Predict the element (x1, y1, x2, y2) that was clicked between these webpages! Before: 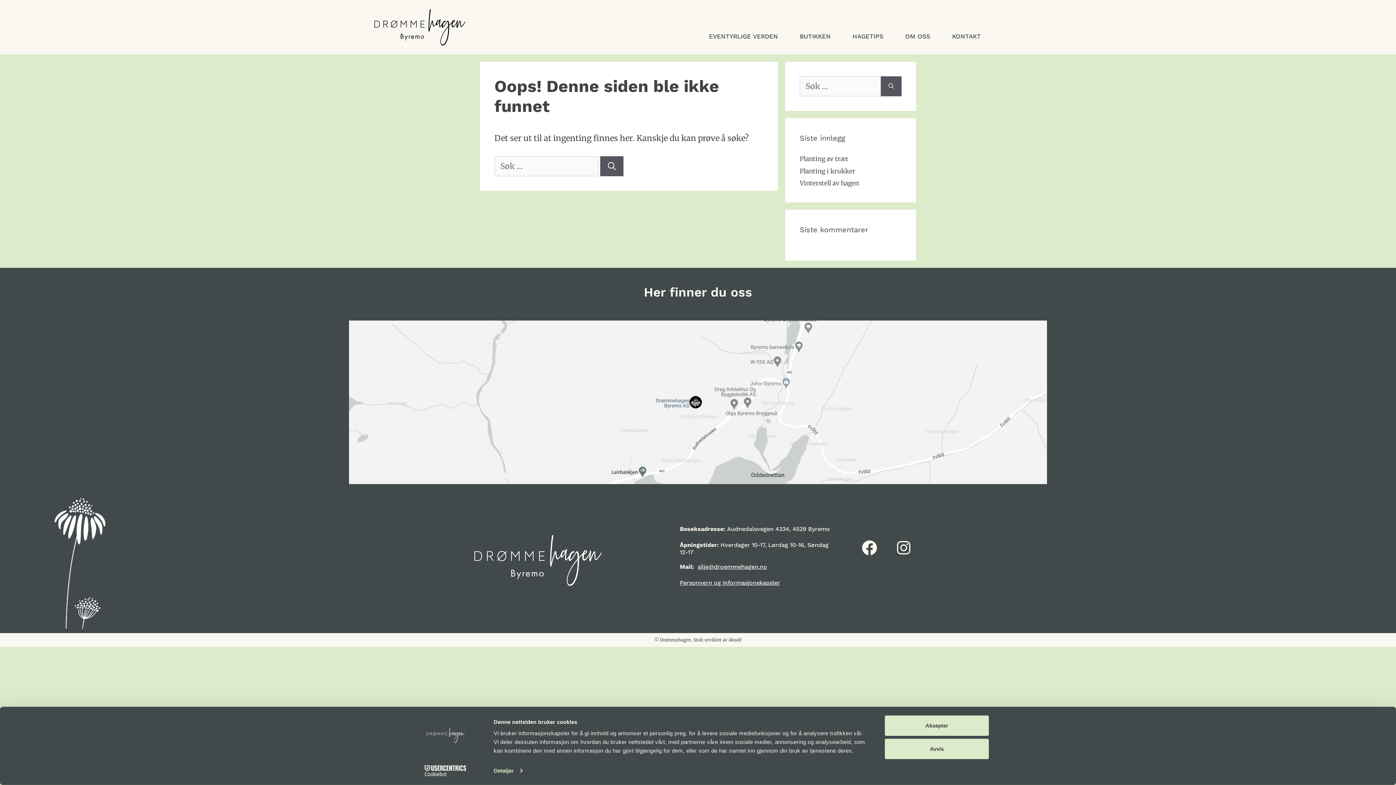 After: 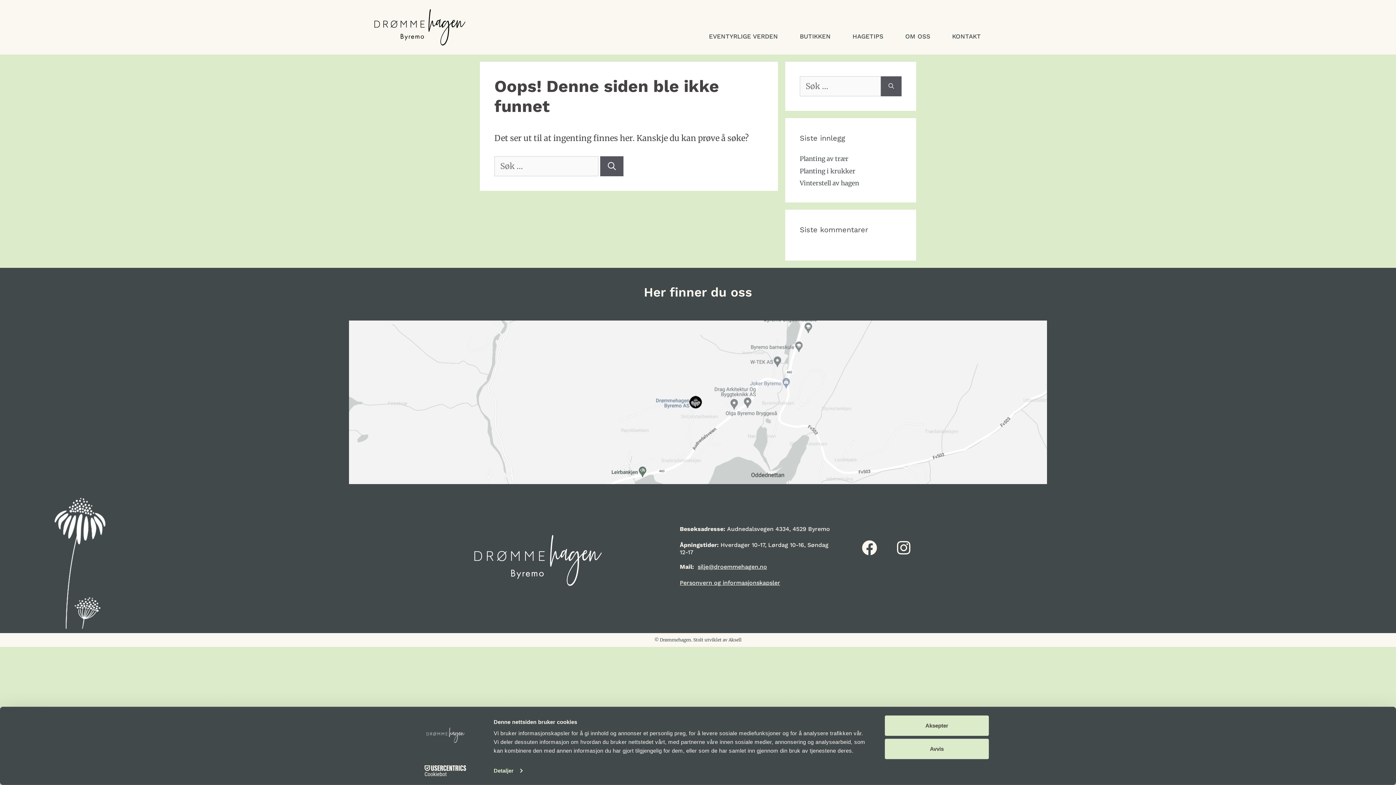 Action: label: Usercentrics Cookiebot - opens in a new window bbox: (413, 765, 477, 776)